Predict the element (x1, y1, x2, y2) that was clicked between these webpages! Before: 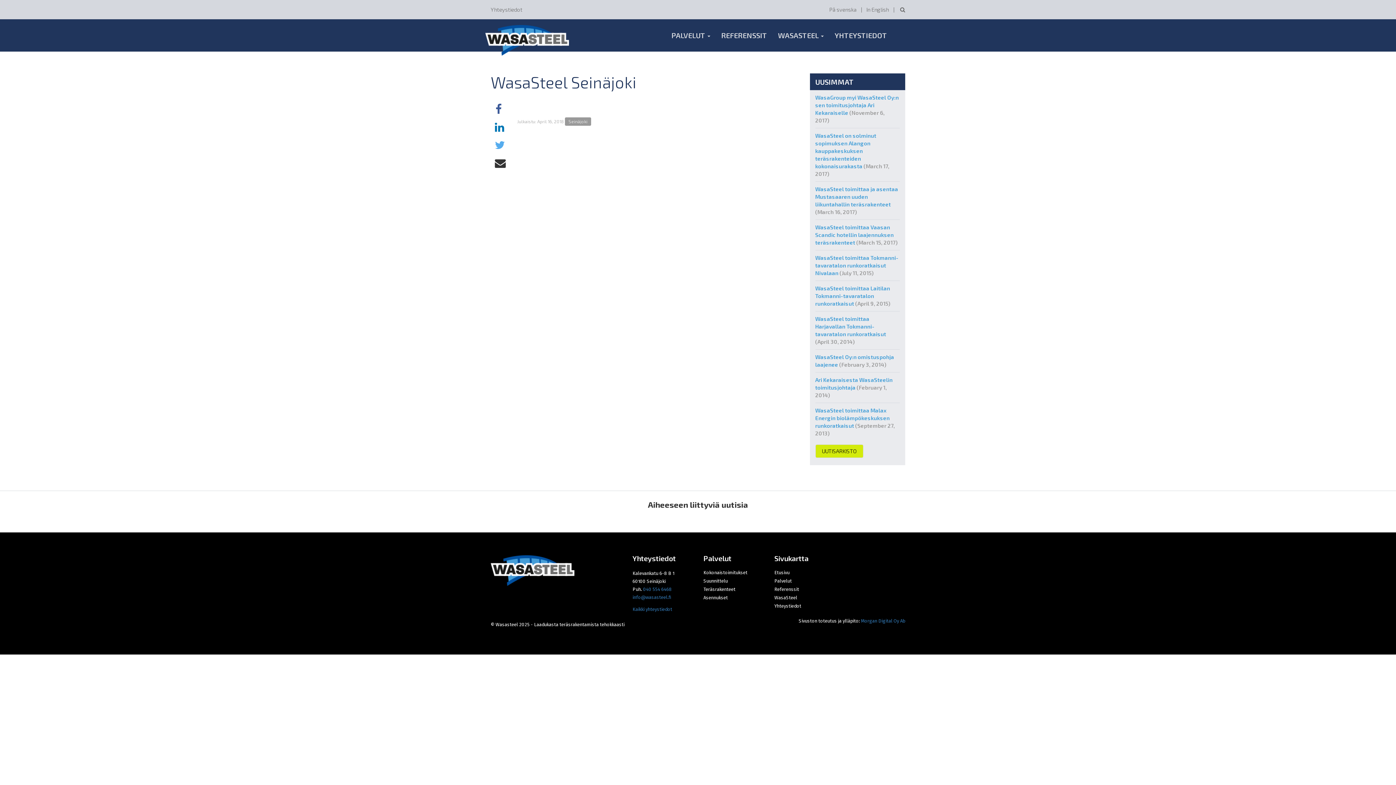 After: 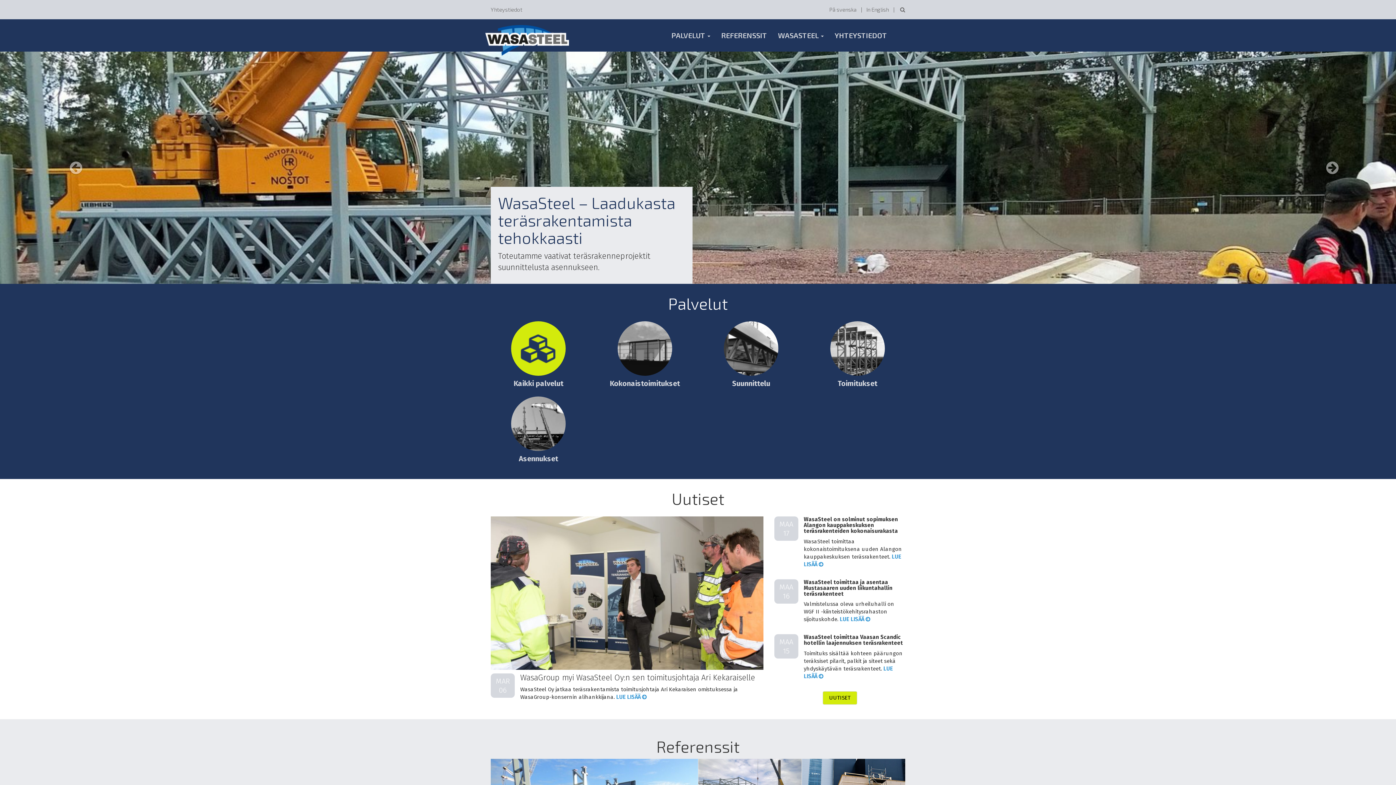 Action: bbox: (774, 570, 789, 575) label: Etusivu